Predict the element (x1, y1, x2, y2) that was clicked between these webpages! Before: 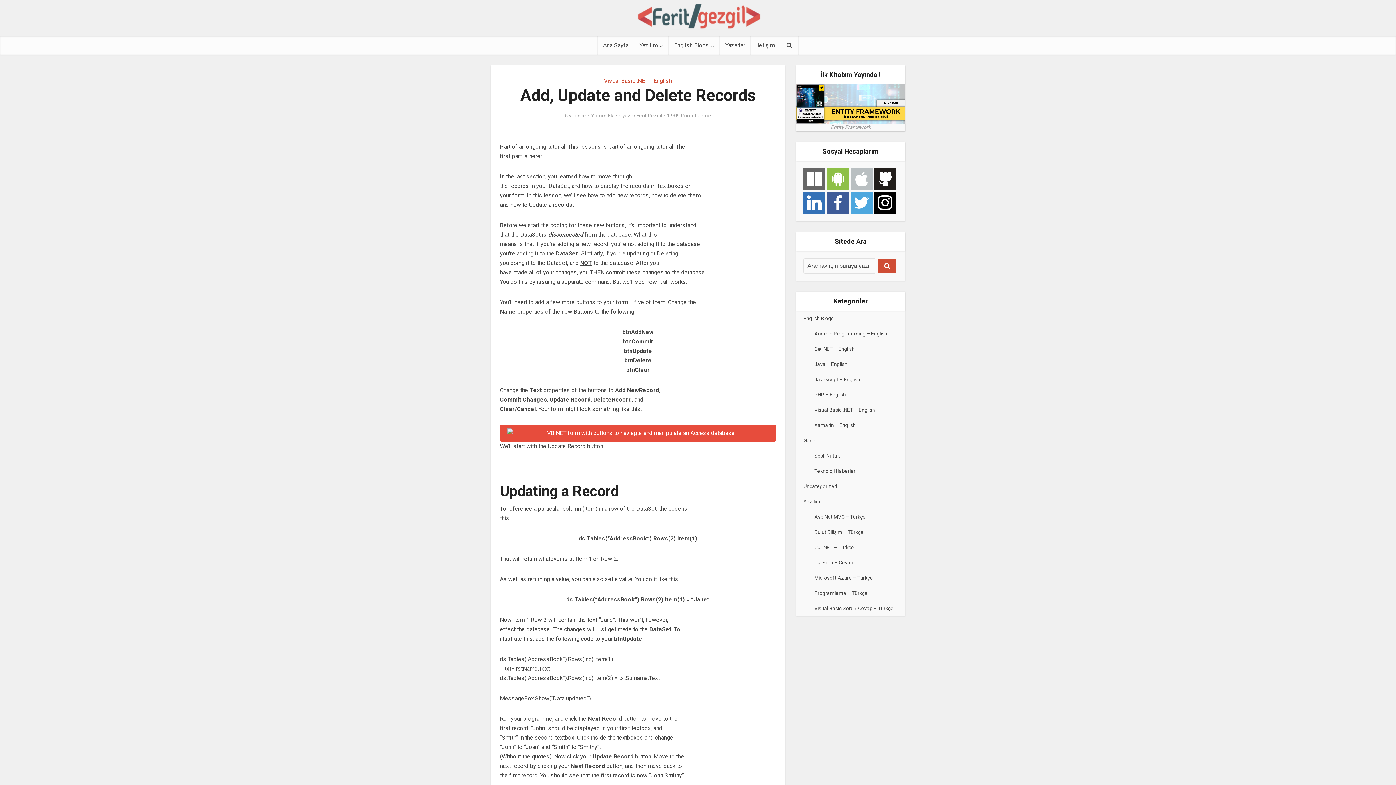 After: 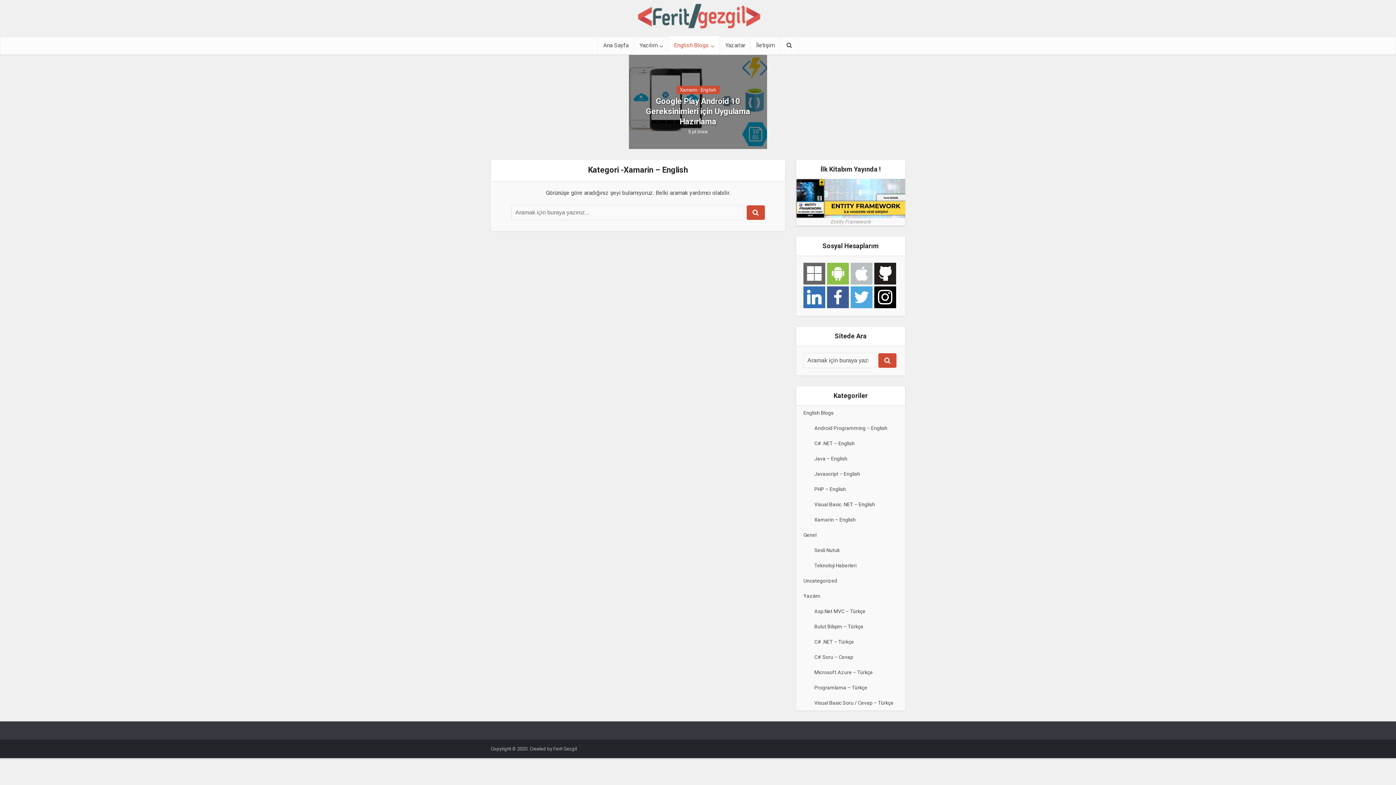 Action: bbox: (807, 417, 905, 433) label: Xamarin – English